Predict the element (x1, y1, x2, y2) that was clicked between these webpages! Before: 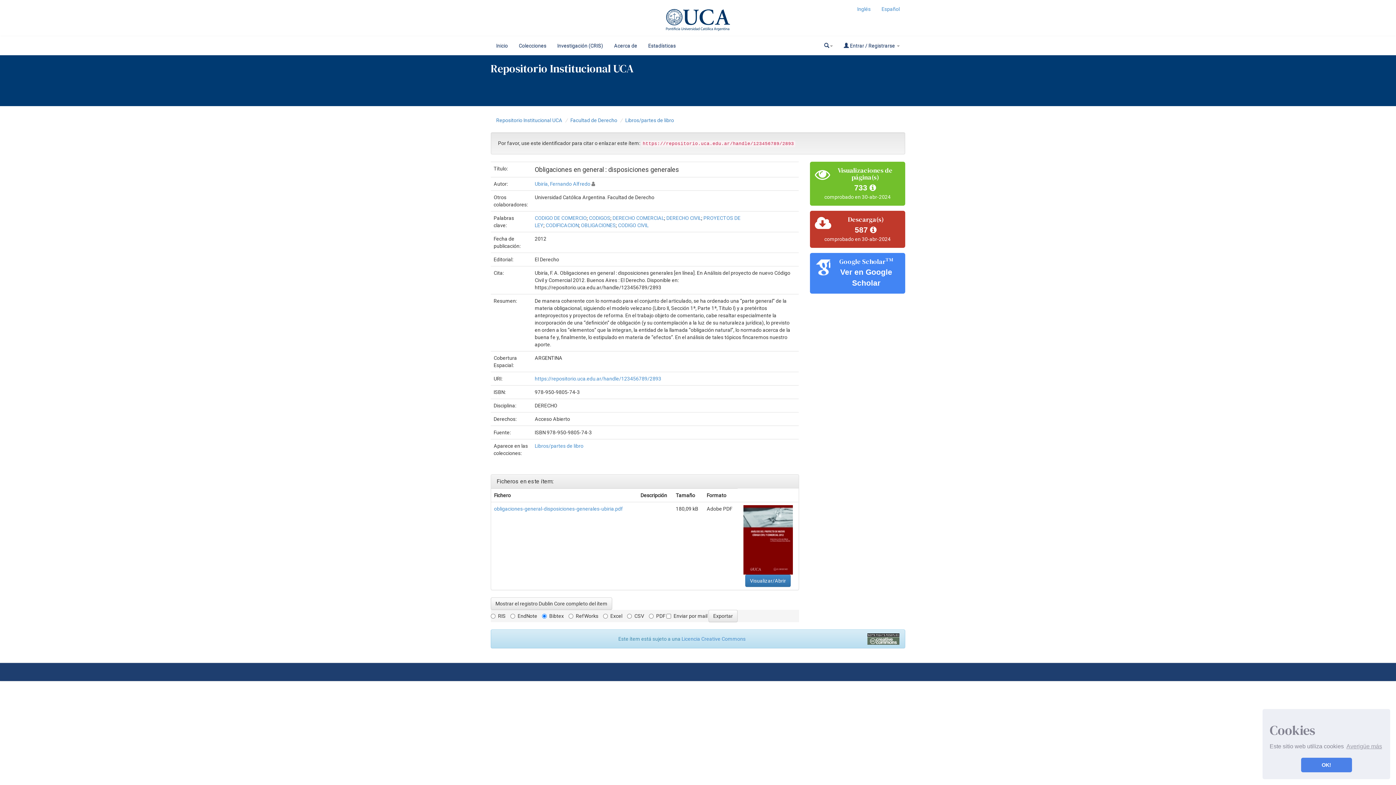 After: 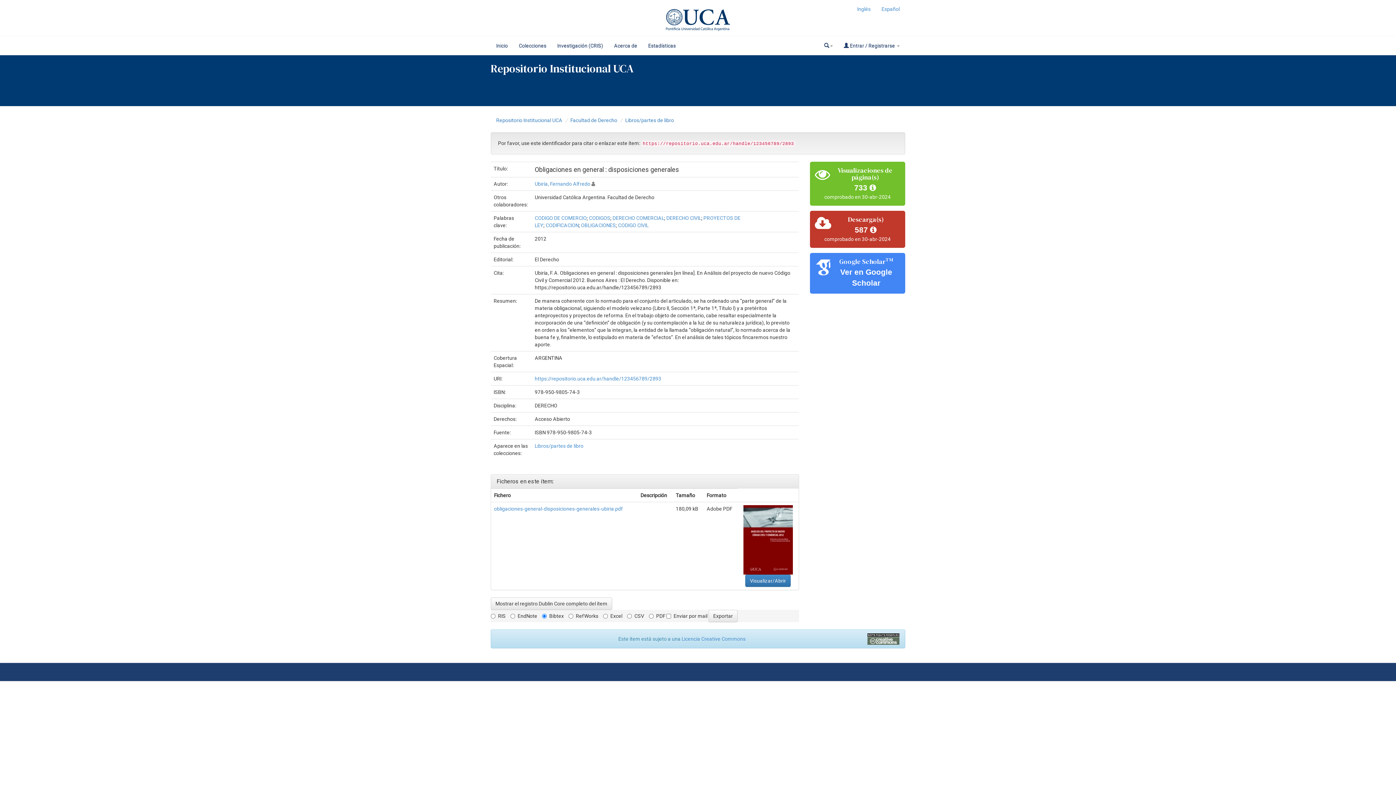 Action: label: dismiss cookie message bbox: (1301, 758, 1352, 772)